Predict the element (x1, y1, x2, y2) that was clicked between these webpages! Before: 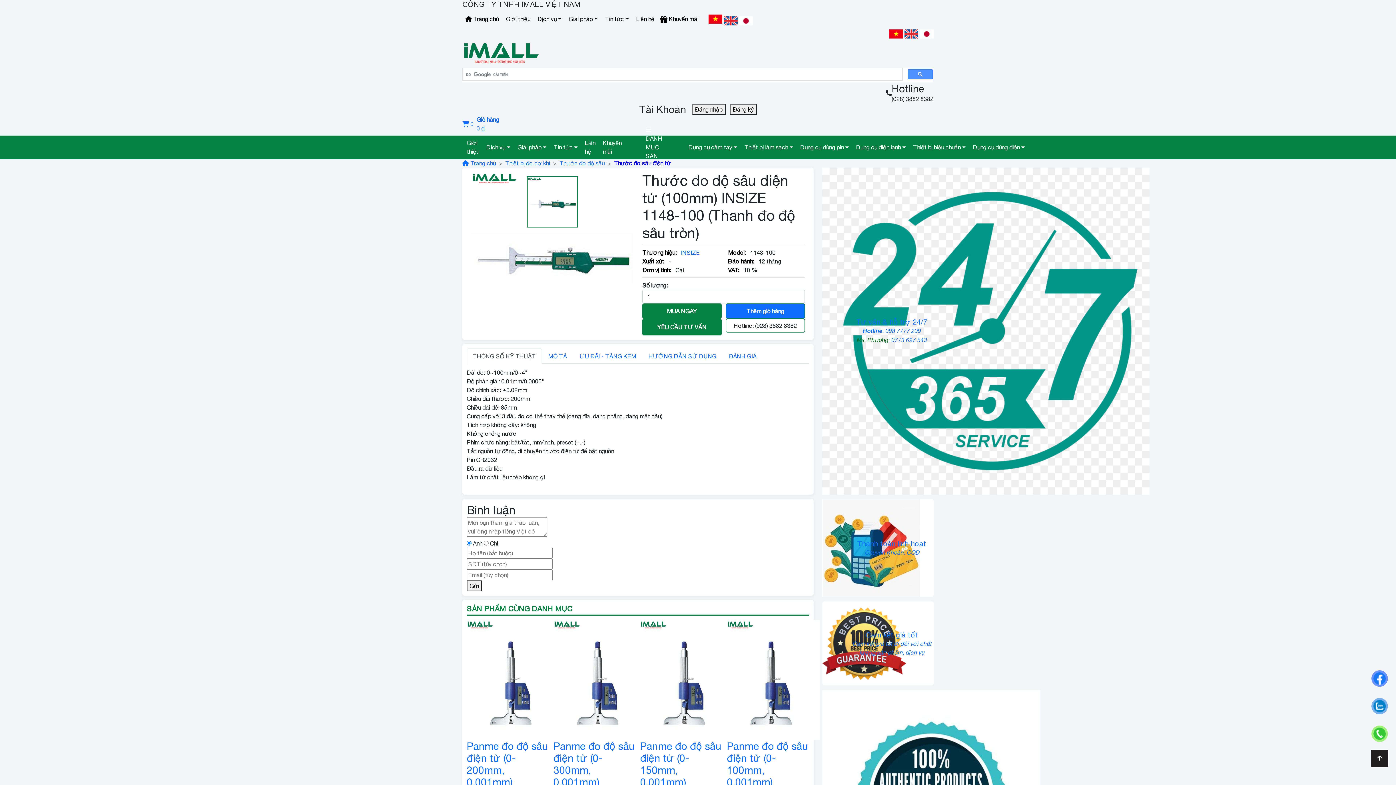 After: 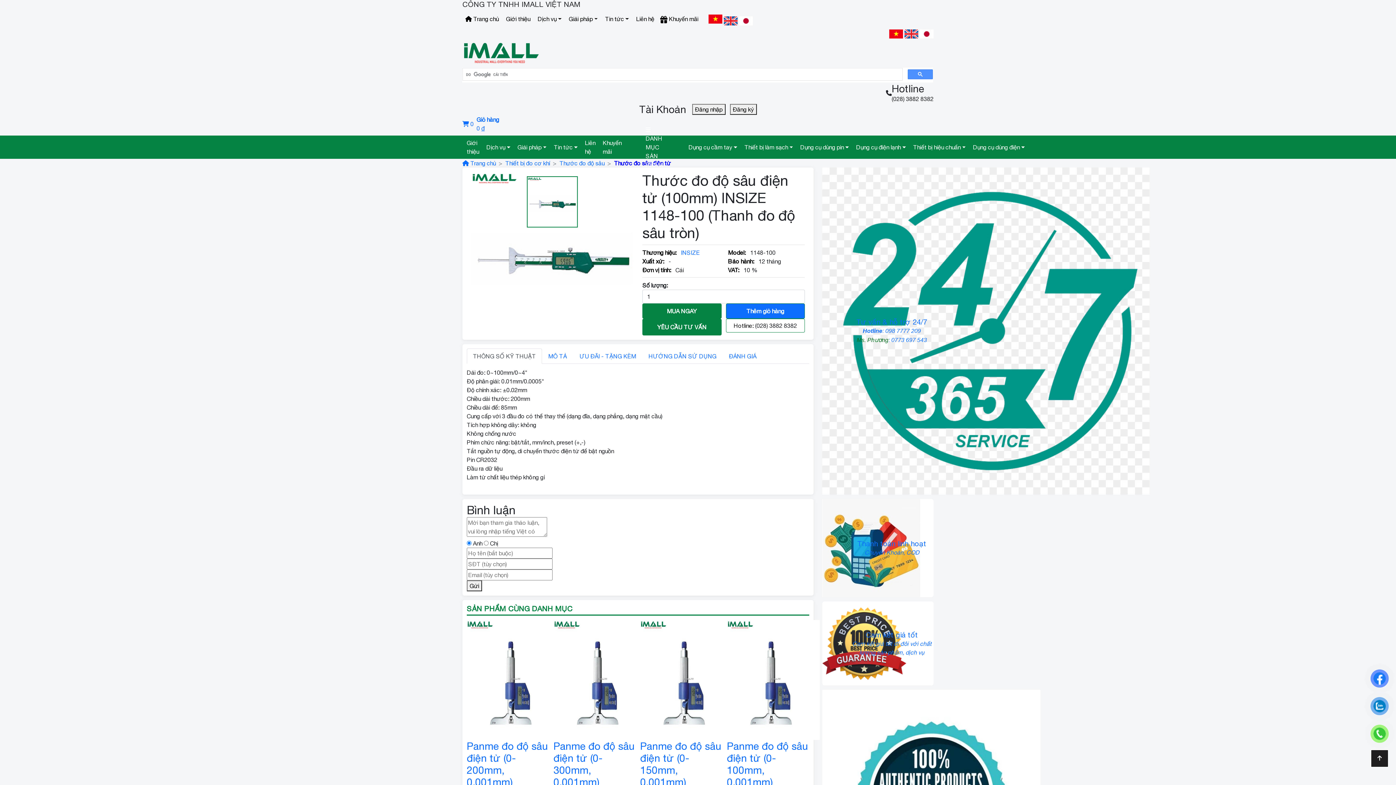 Action: bbox: (904, 29, 920, 38)